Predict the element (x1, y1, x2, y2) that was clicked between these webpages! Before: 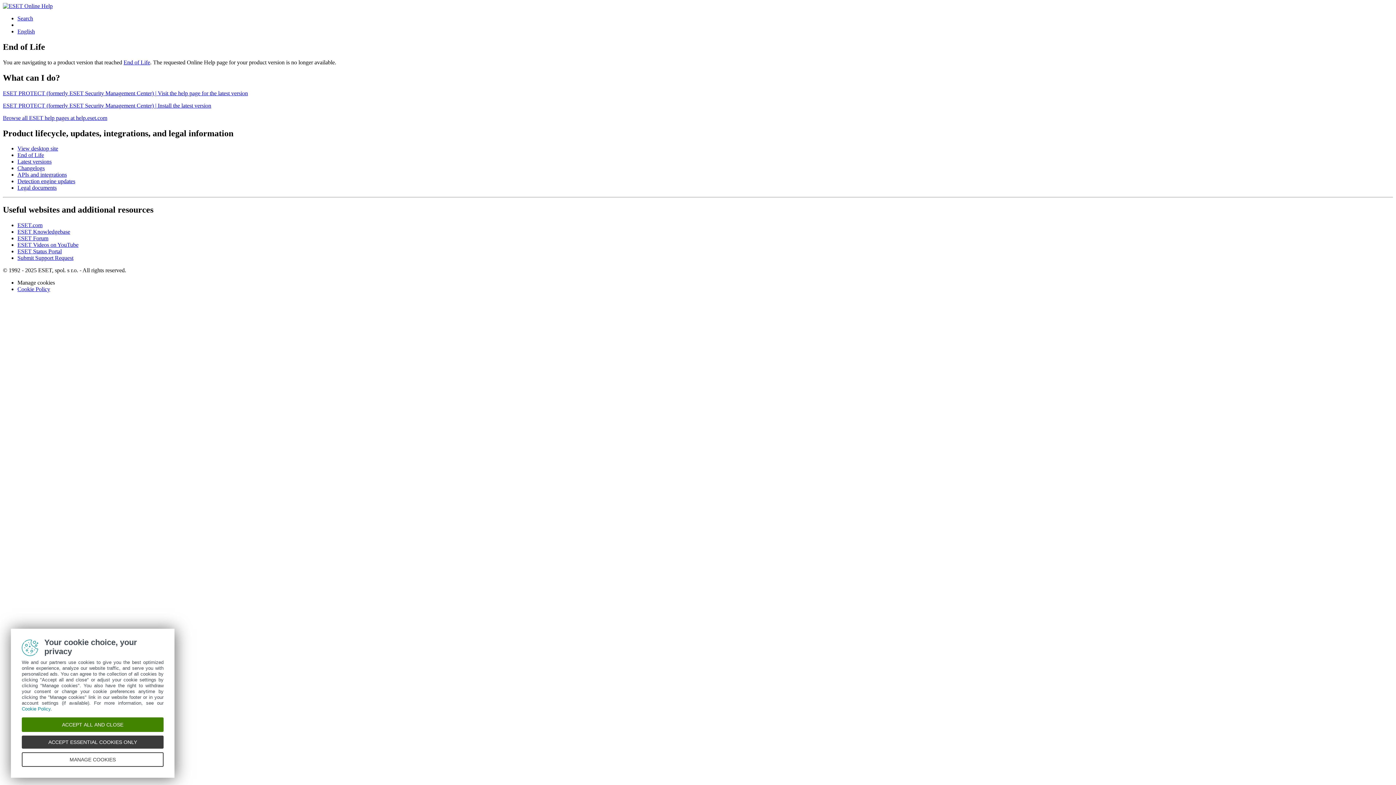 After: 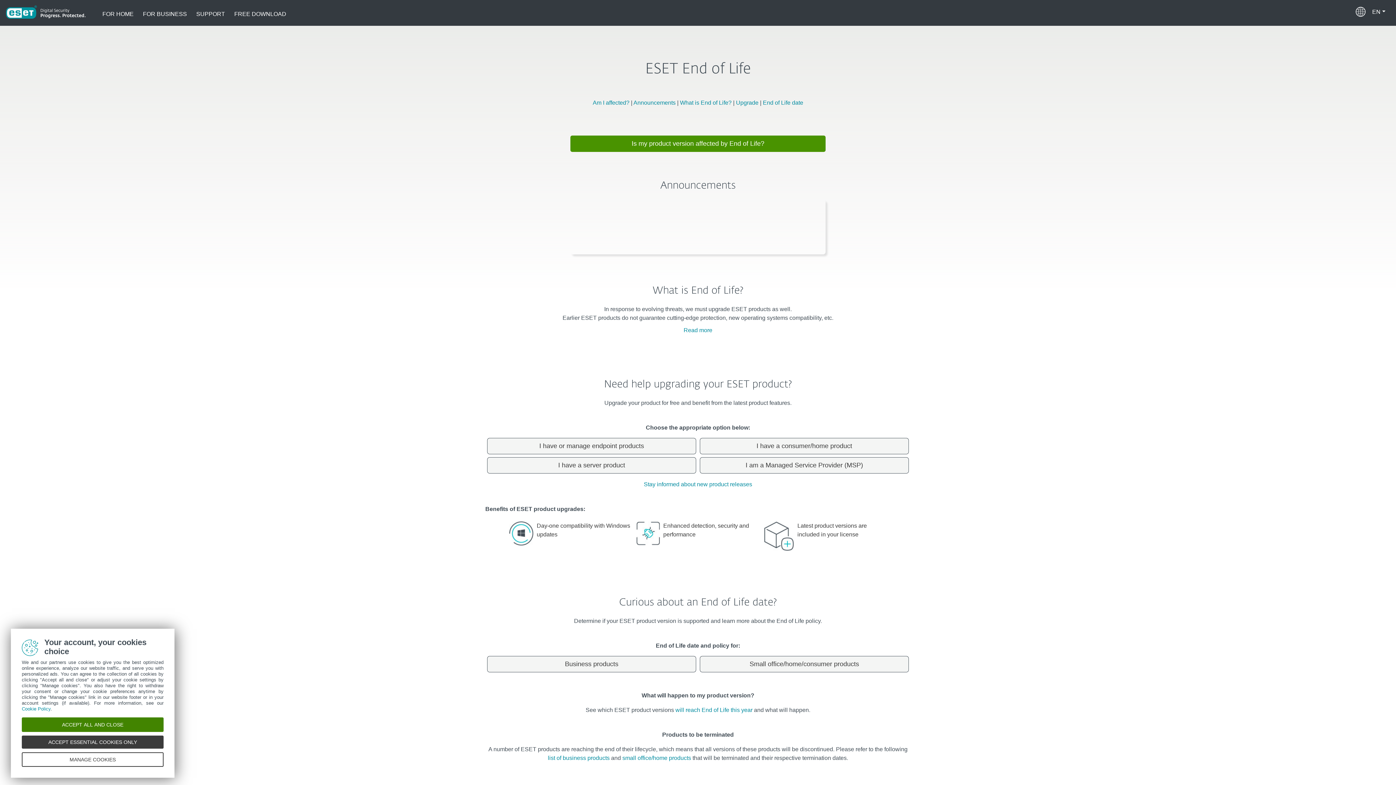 Action: bbox: (17, 152, 44, 158) label: End of Life